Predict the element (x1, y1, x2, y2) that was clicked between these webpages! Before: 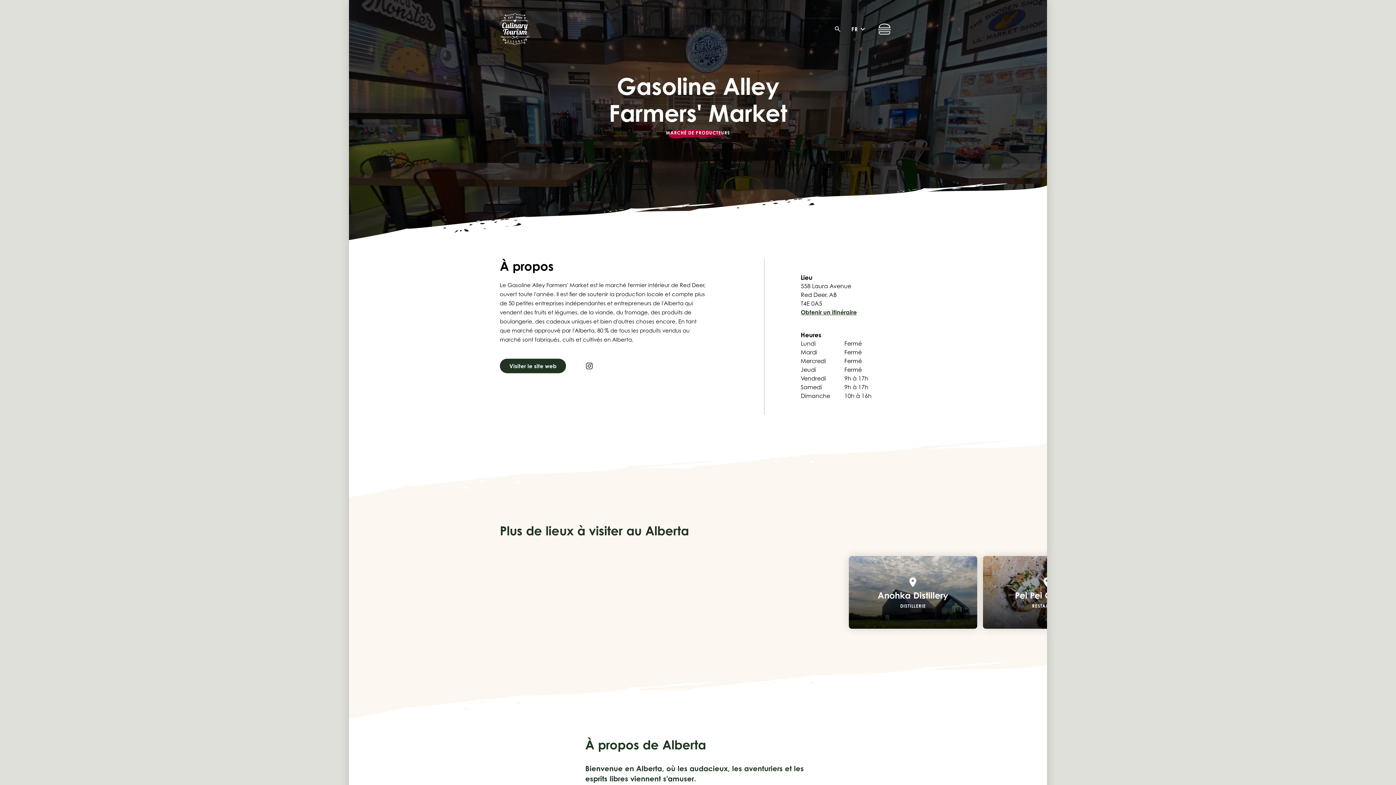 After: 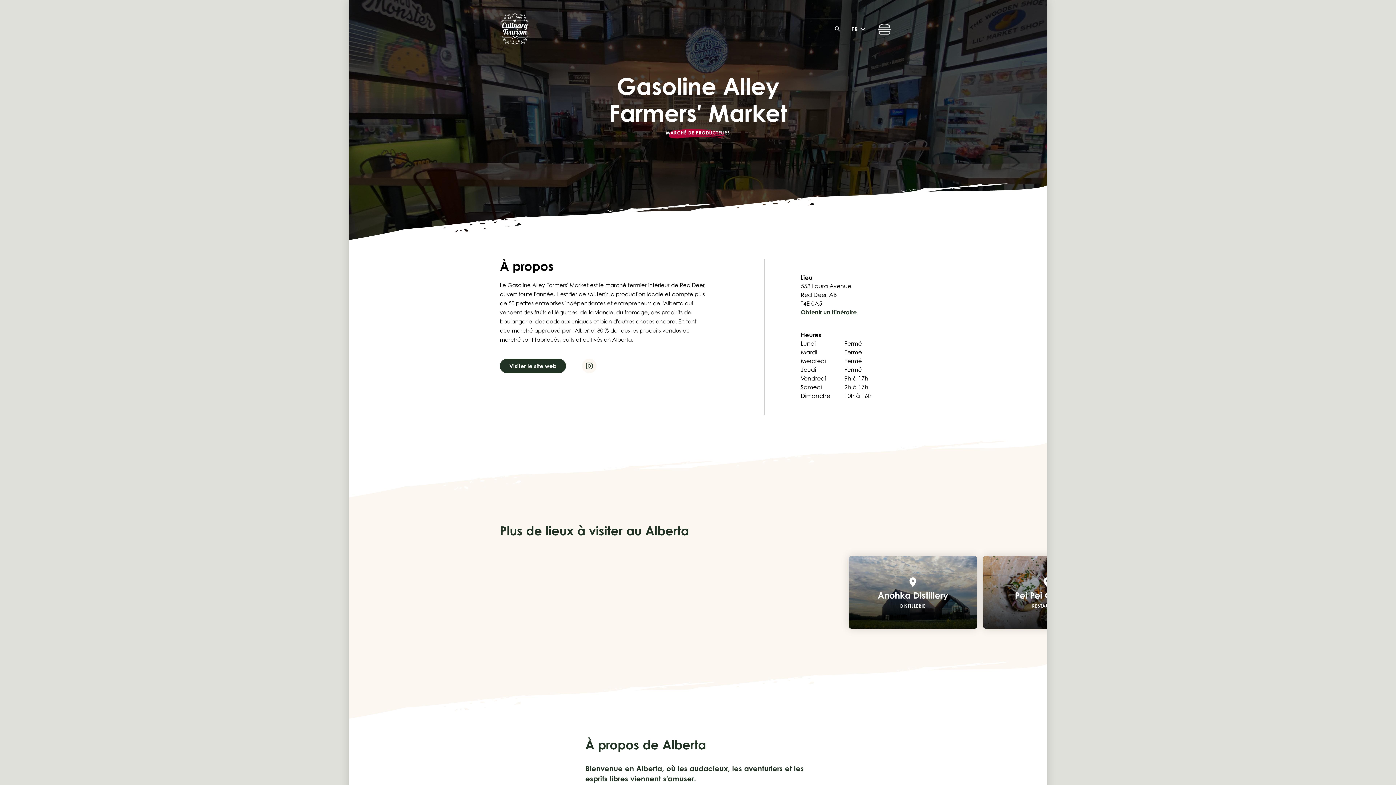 Action: bbox: (582, 358, 596, 373)